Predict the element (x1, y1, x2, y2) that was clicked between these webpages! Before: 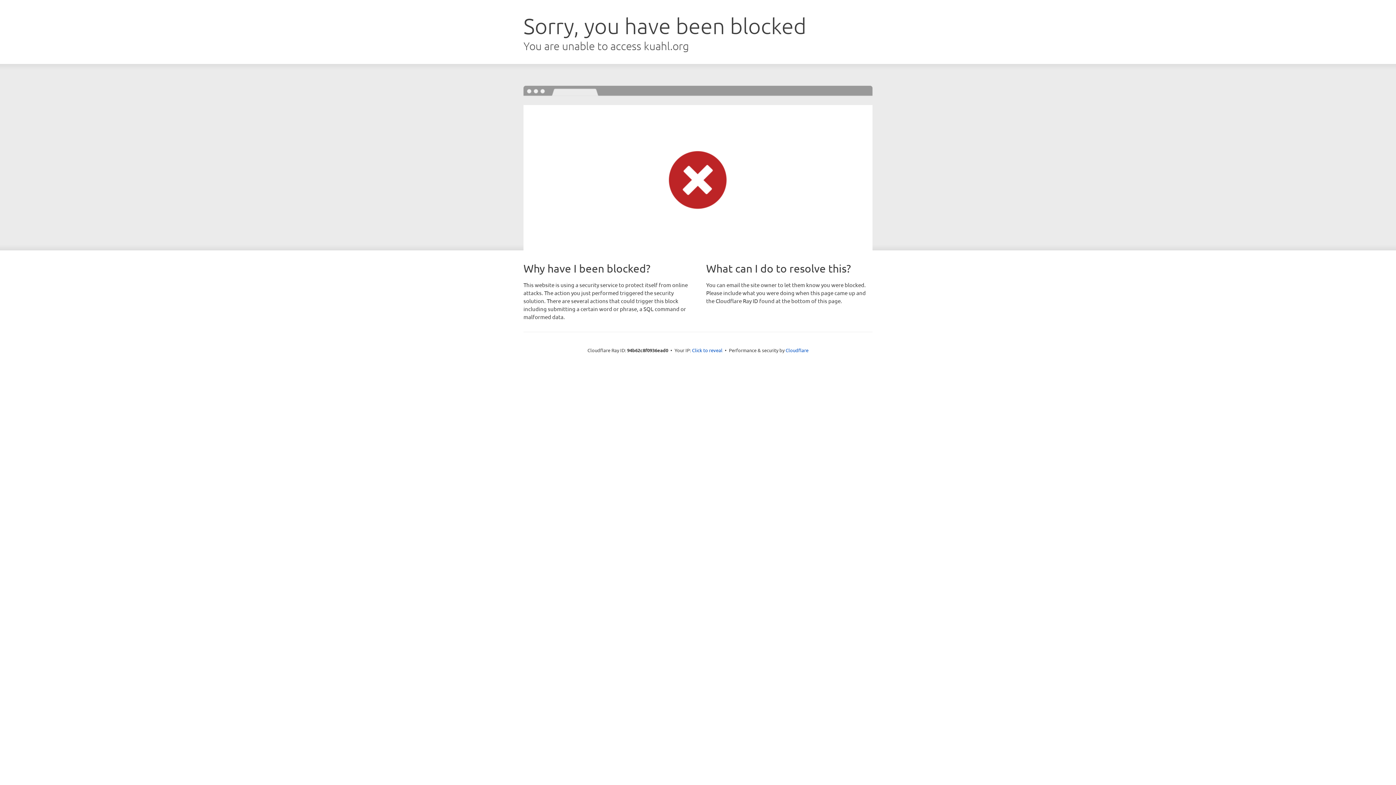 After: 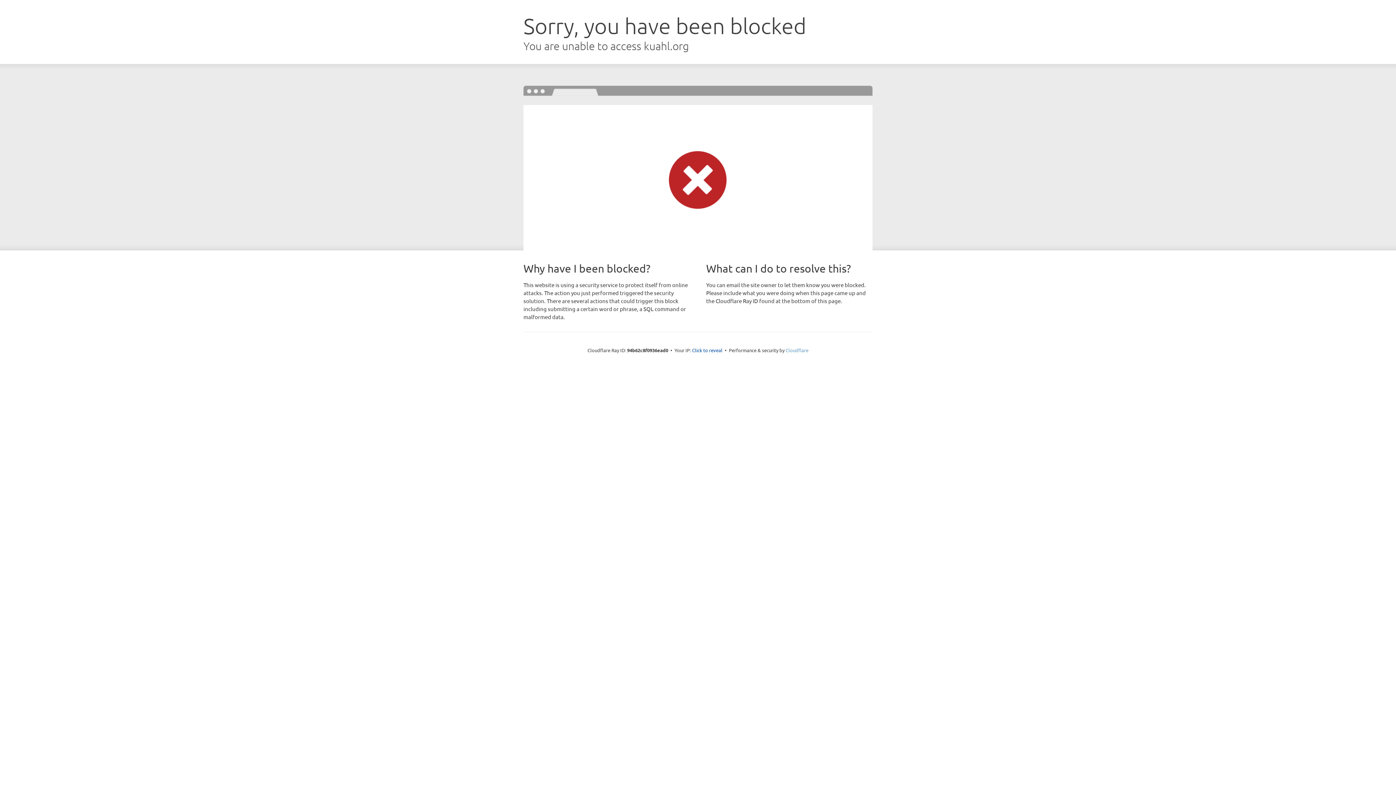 Action: bbox: (785, 347, 808, 353) label: Cloudflare